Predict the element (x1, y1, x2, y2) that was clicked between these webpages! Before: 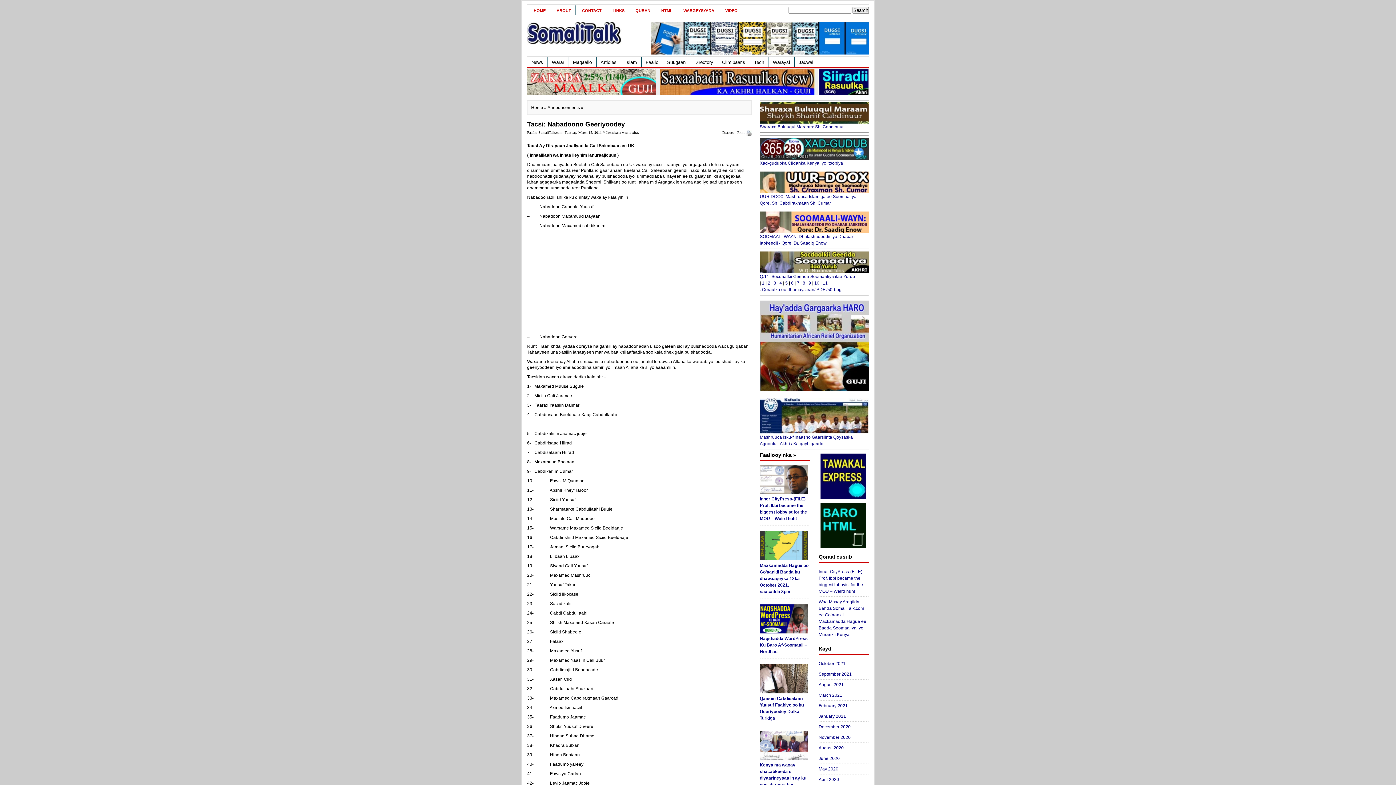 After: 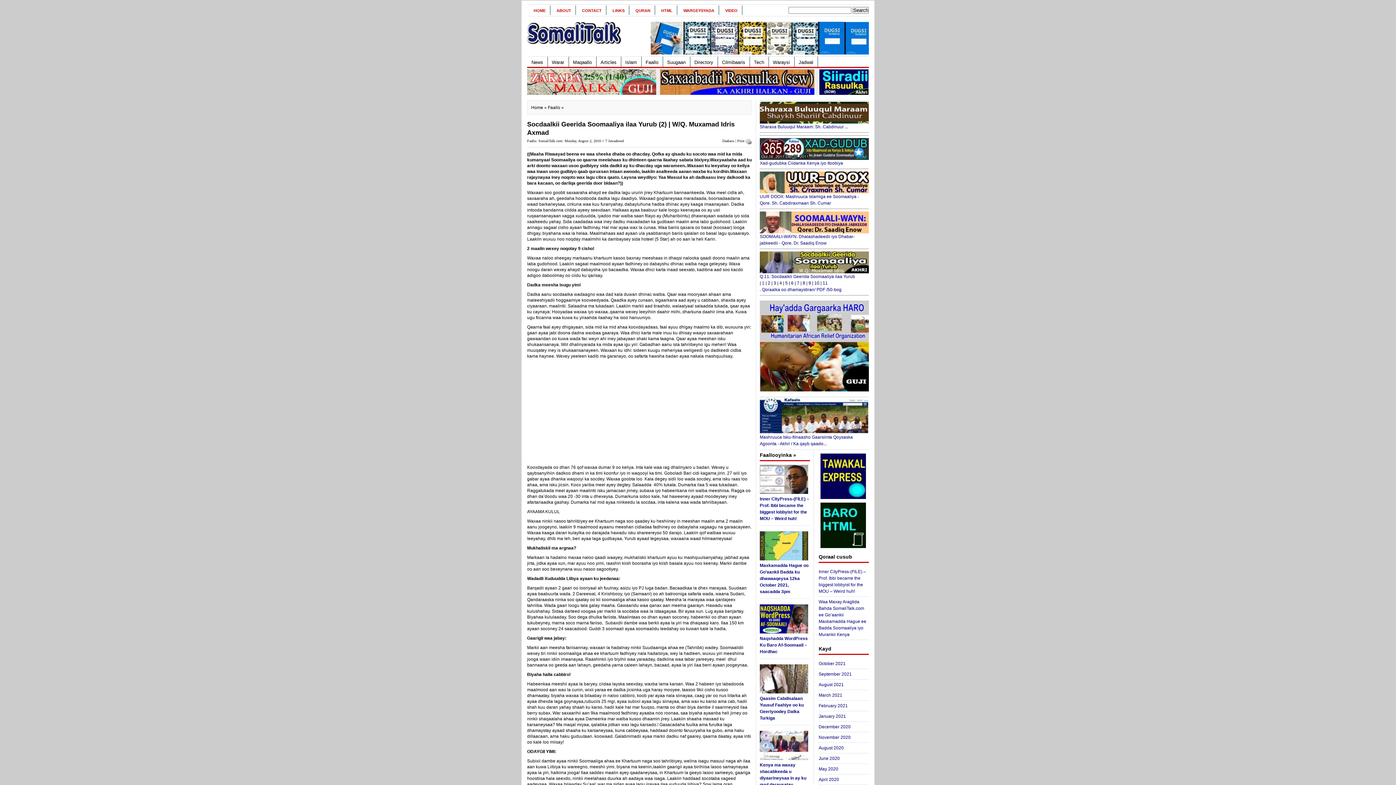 Action: label: 2 bbox: (768, 280, 770, 285)